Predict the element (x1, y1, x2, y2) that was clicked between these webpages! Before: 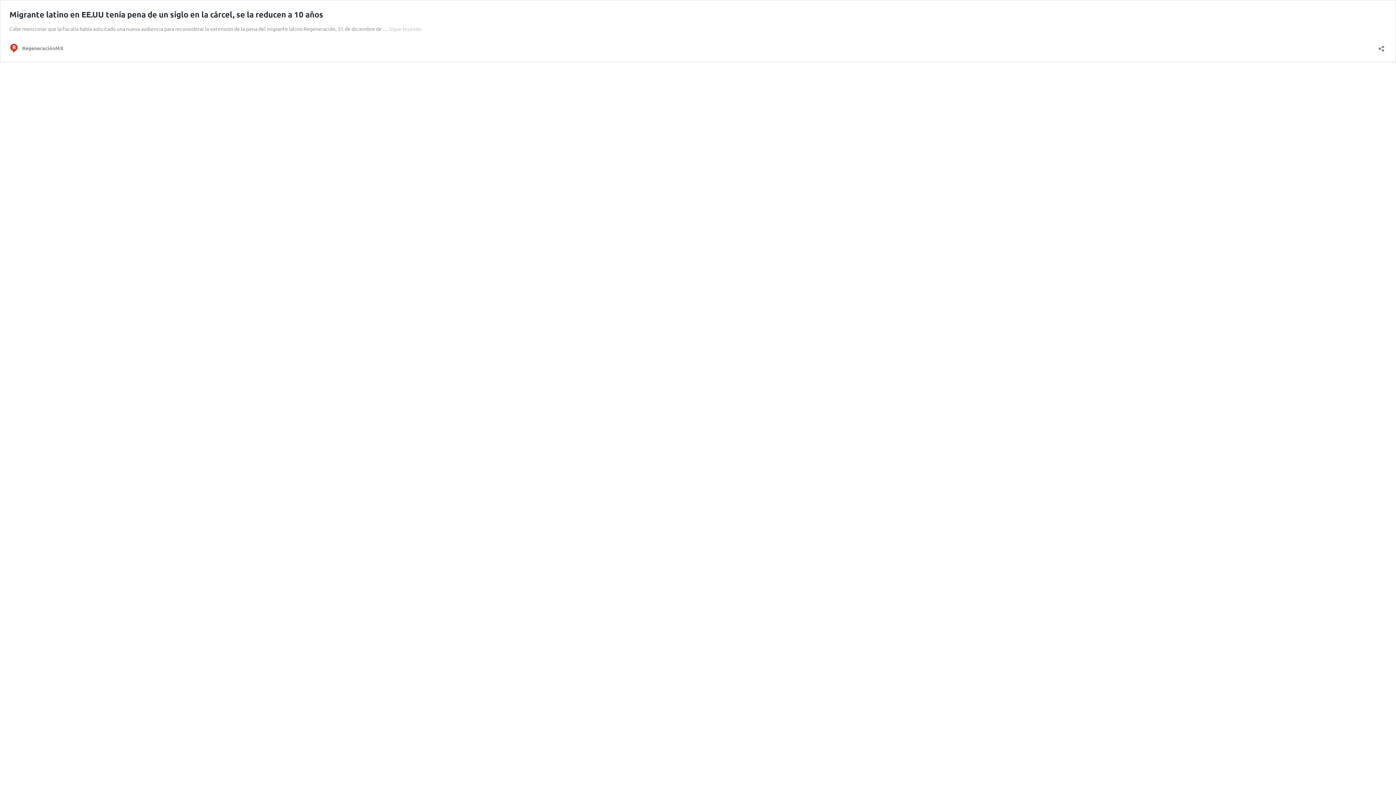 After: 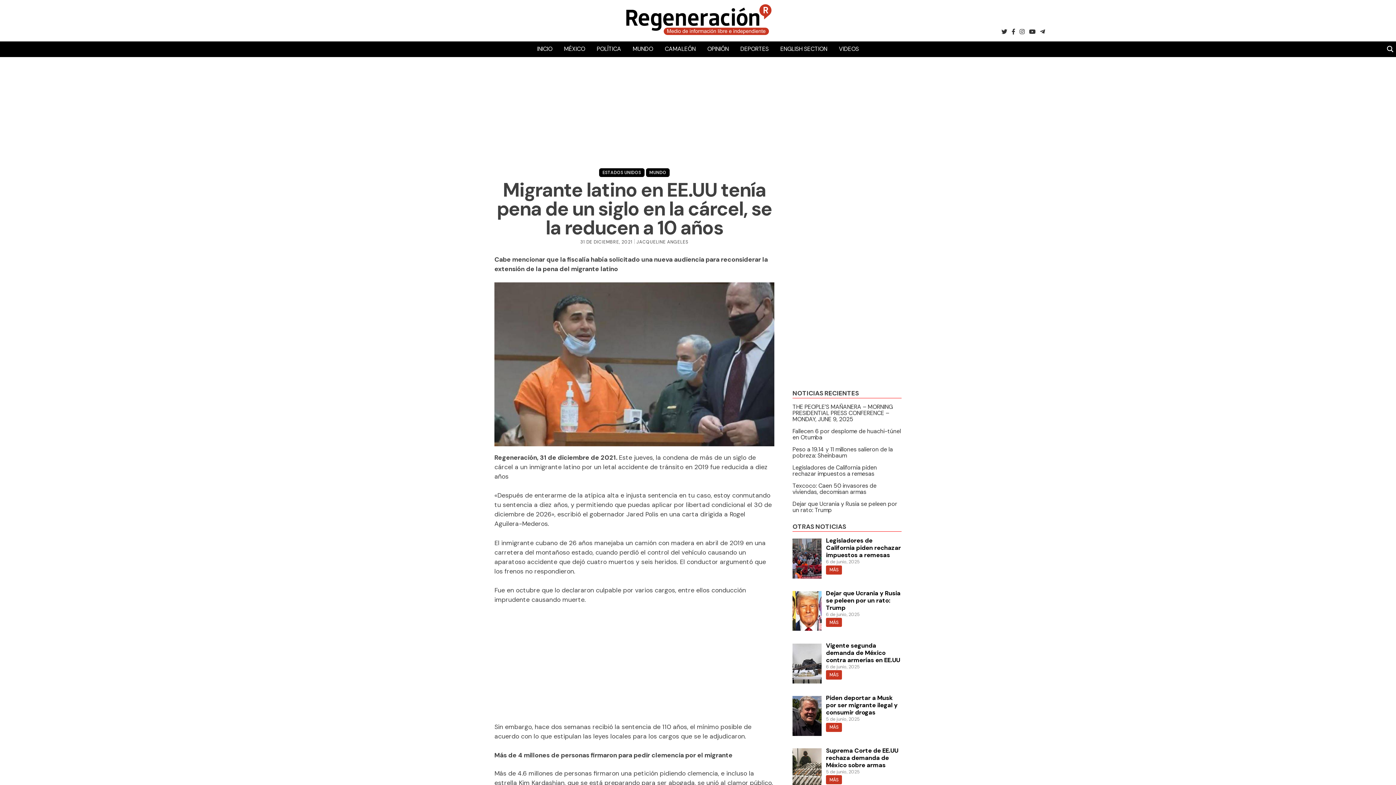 Action: label: Sigue leyendo
Migrante latino en EE.UU tenía pena de un siglo en la cárcel, se la reducen a 10 años bbox: (389, 25, 421, 32)